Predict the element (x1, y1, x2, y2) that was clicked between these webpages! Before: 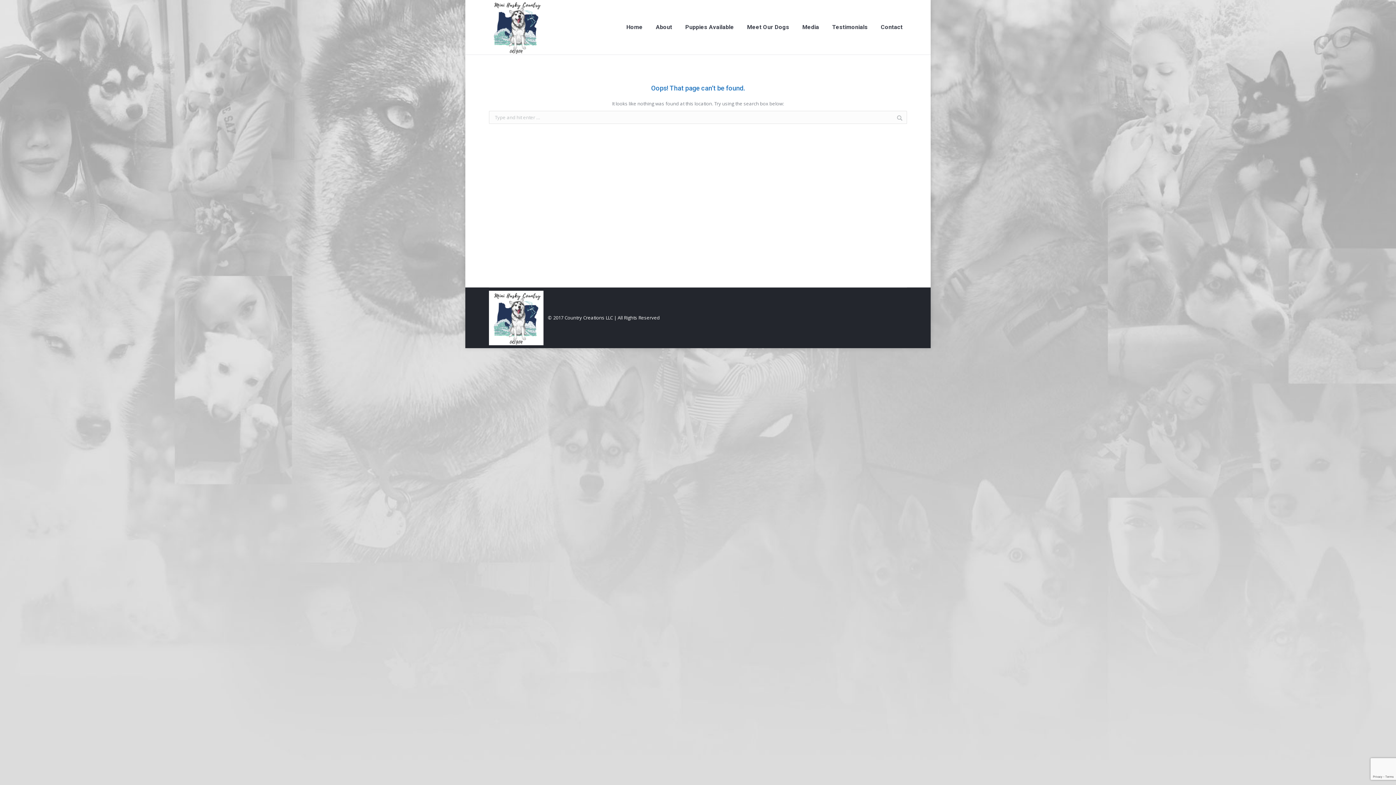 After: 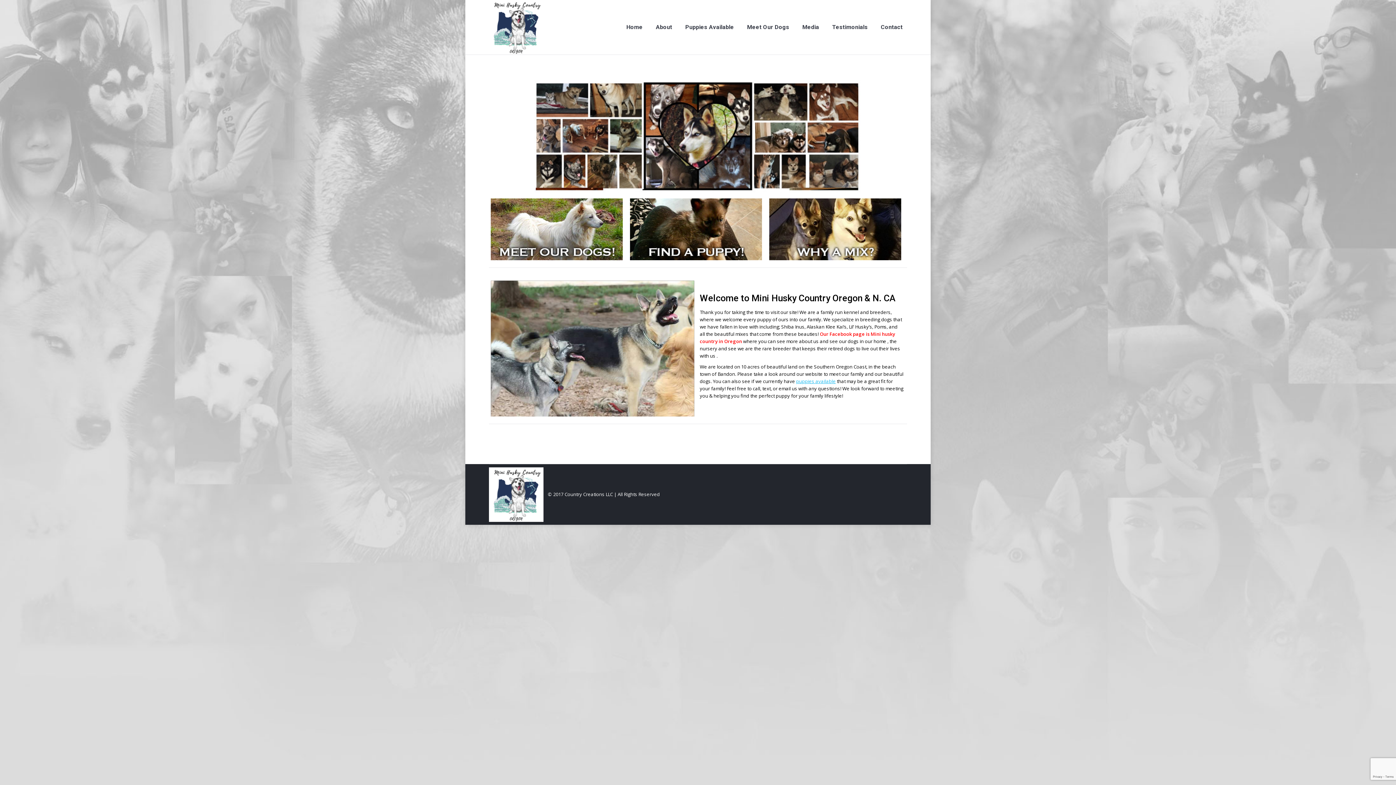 Action: bbox: (489, 0, 545, 54)